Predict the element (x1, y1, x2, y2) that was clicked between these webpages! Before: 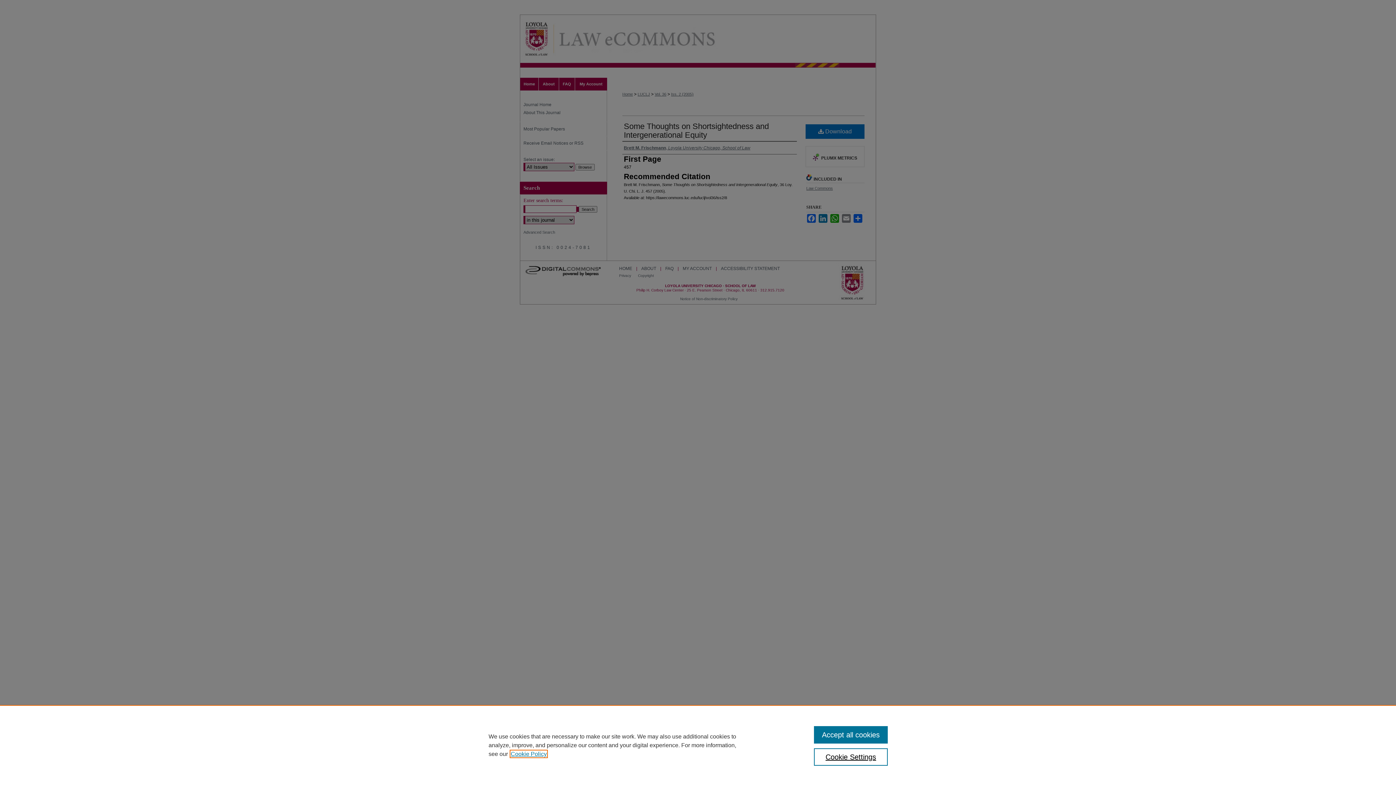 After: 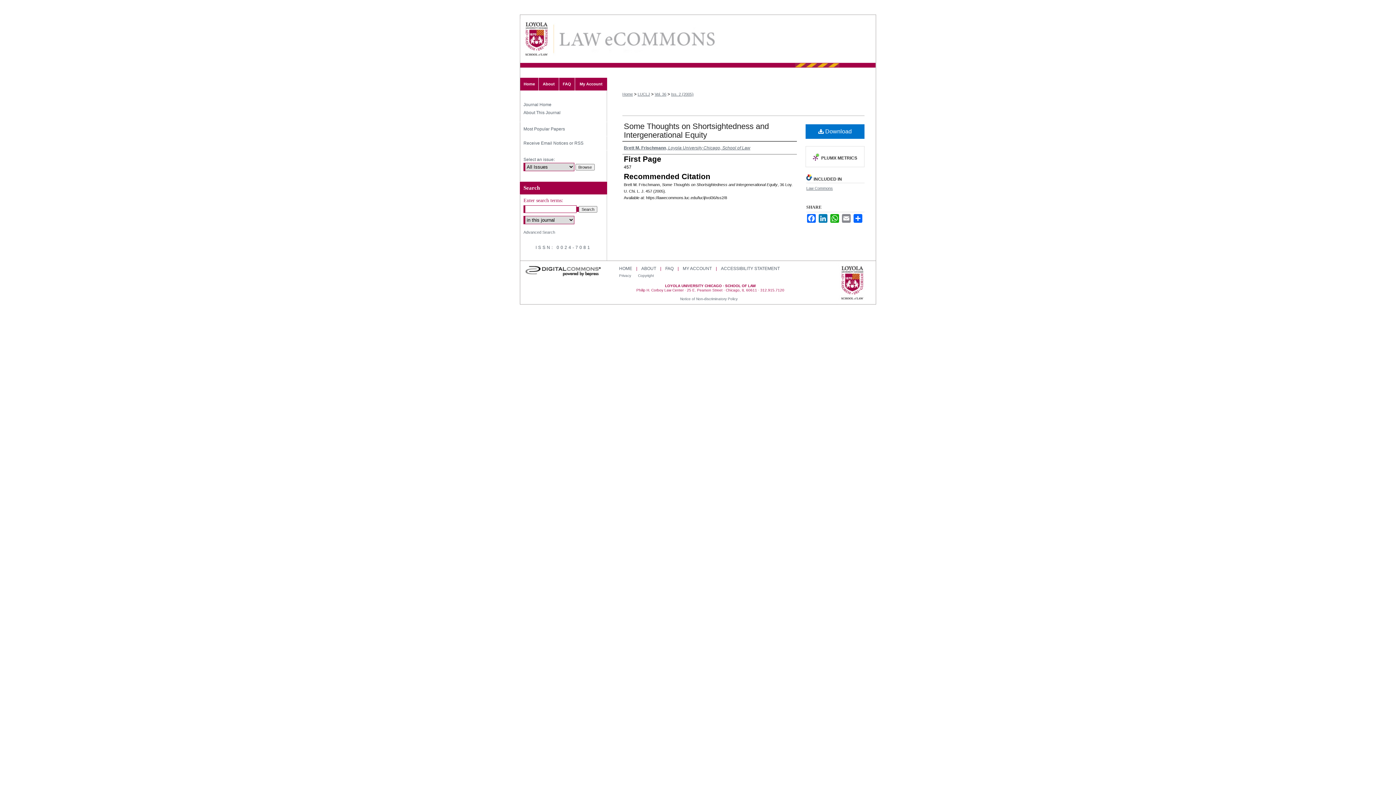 Action: label: Accept all cookies bbox: (814, 726, 887, 744)